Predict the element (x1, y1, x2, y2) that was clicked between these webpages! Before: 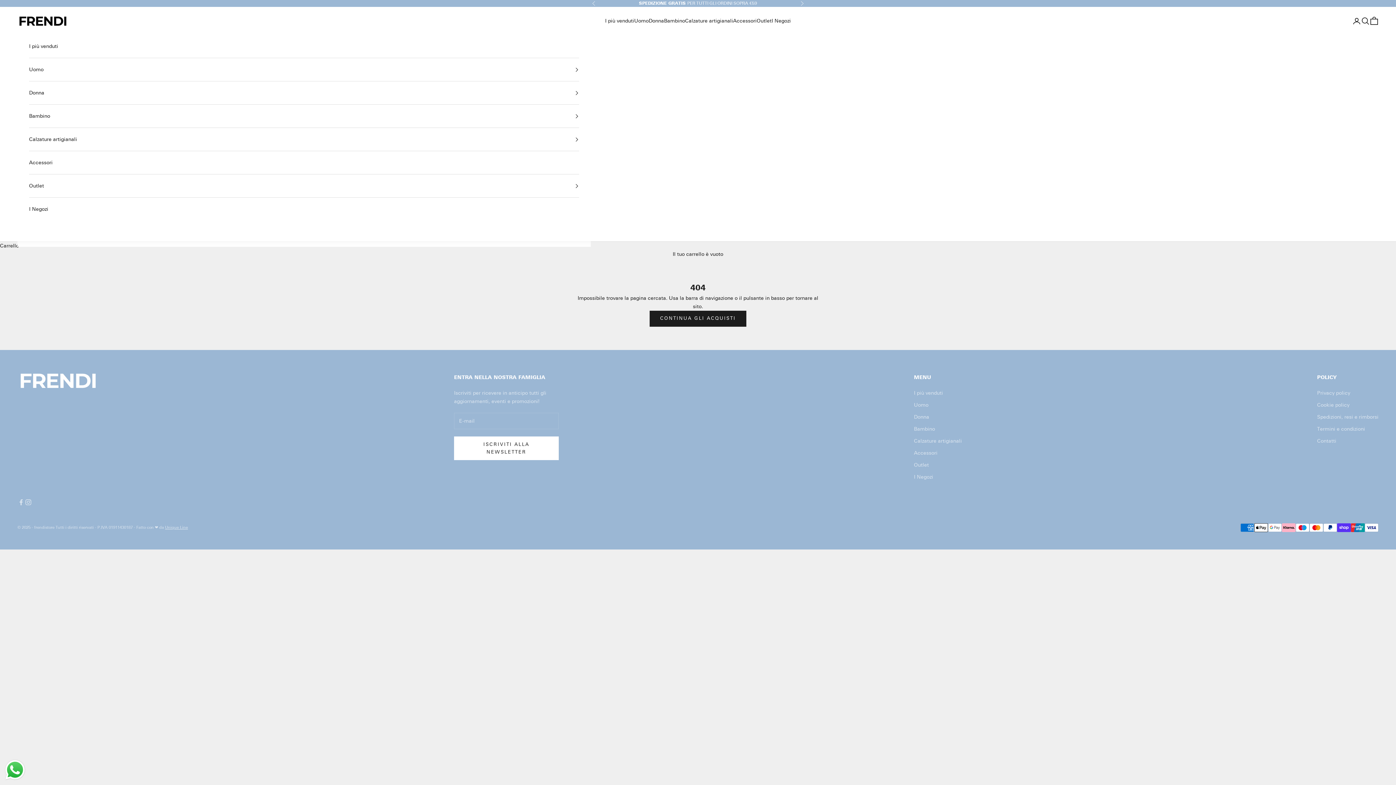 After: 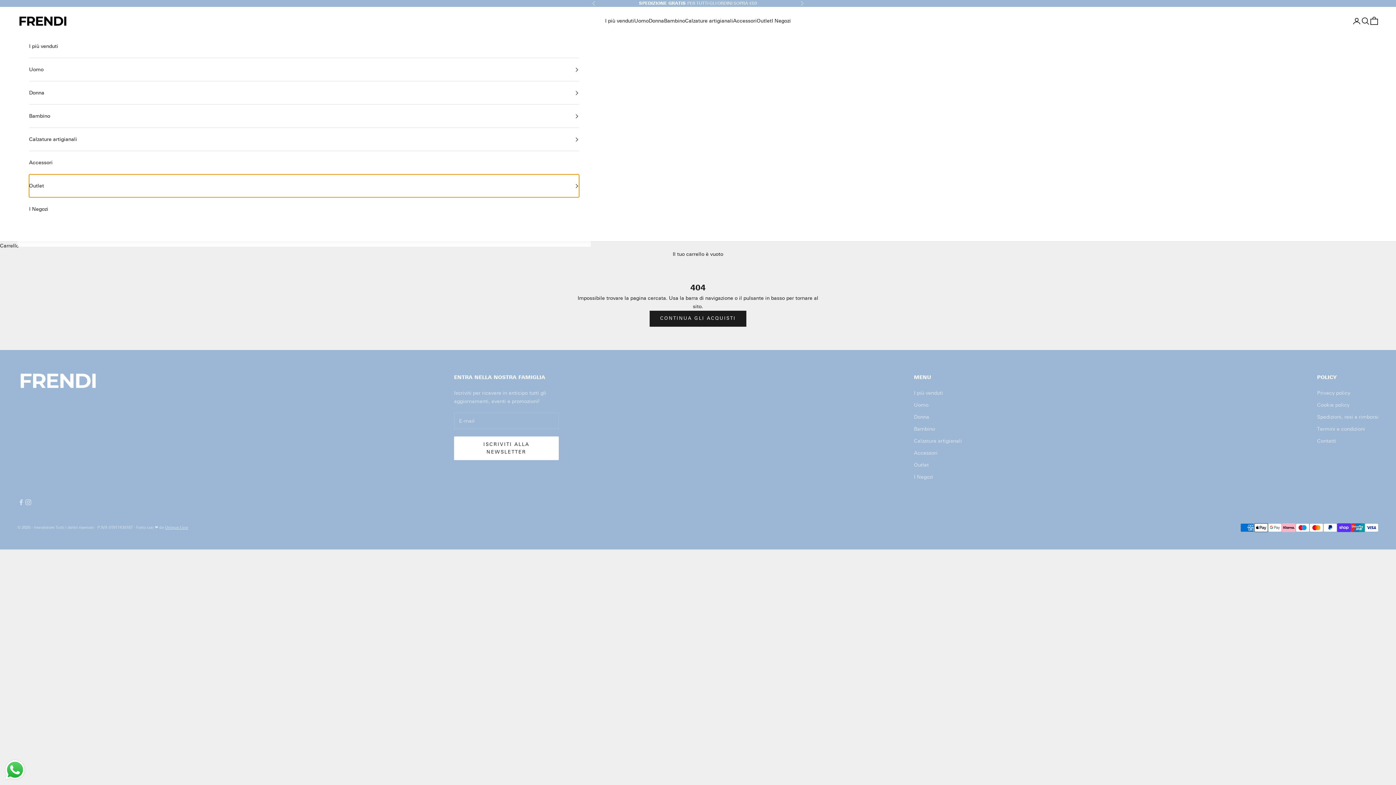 Action: label: Outlet bbox: (29, 174, 579, 197)